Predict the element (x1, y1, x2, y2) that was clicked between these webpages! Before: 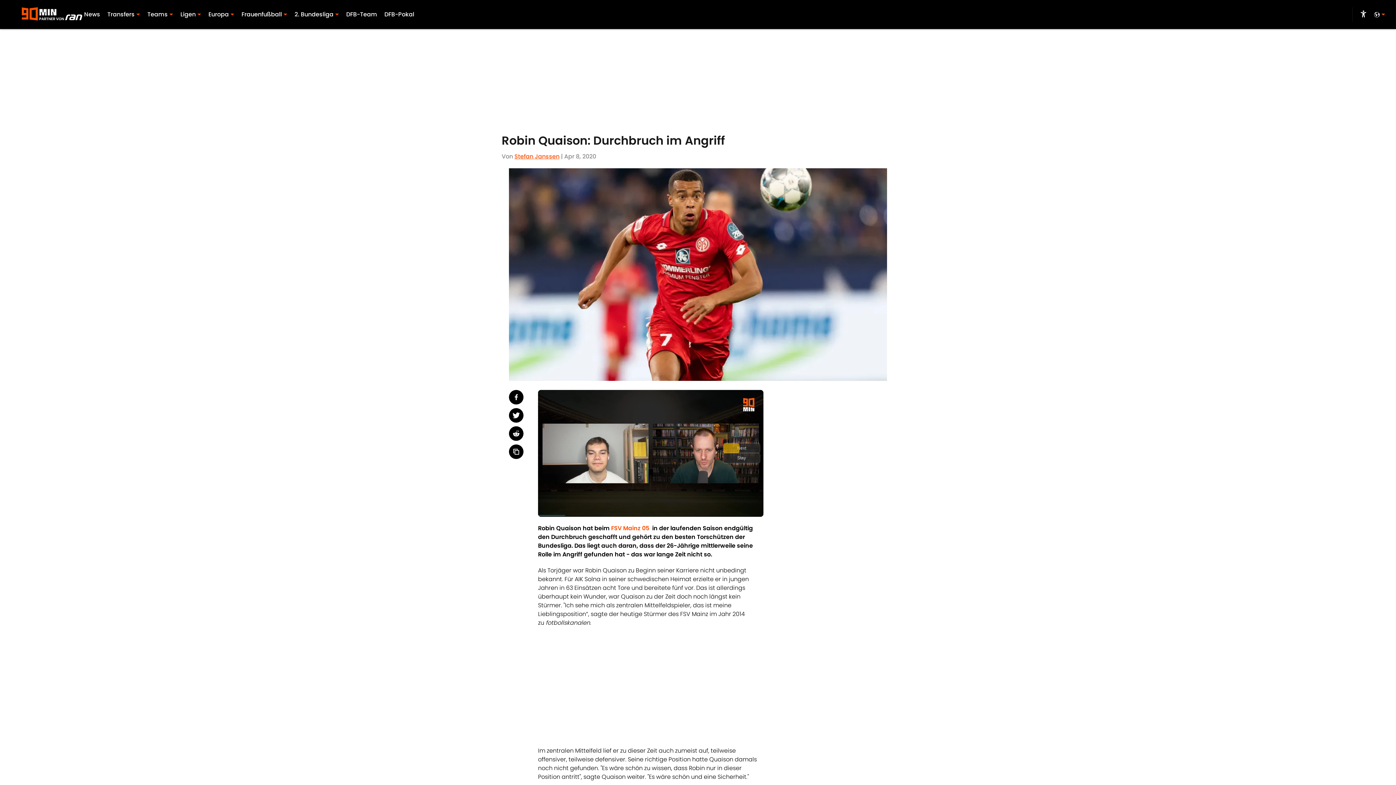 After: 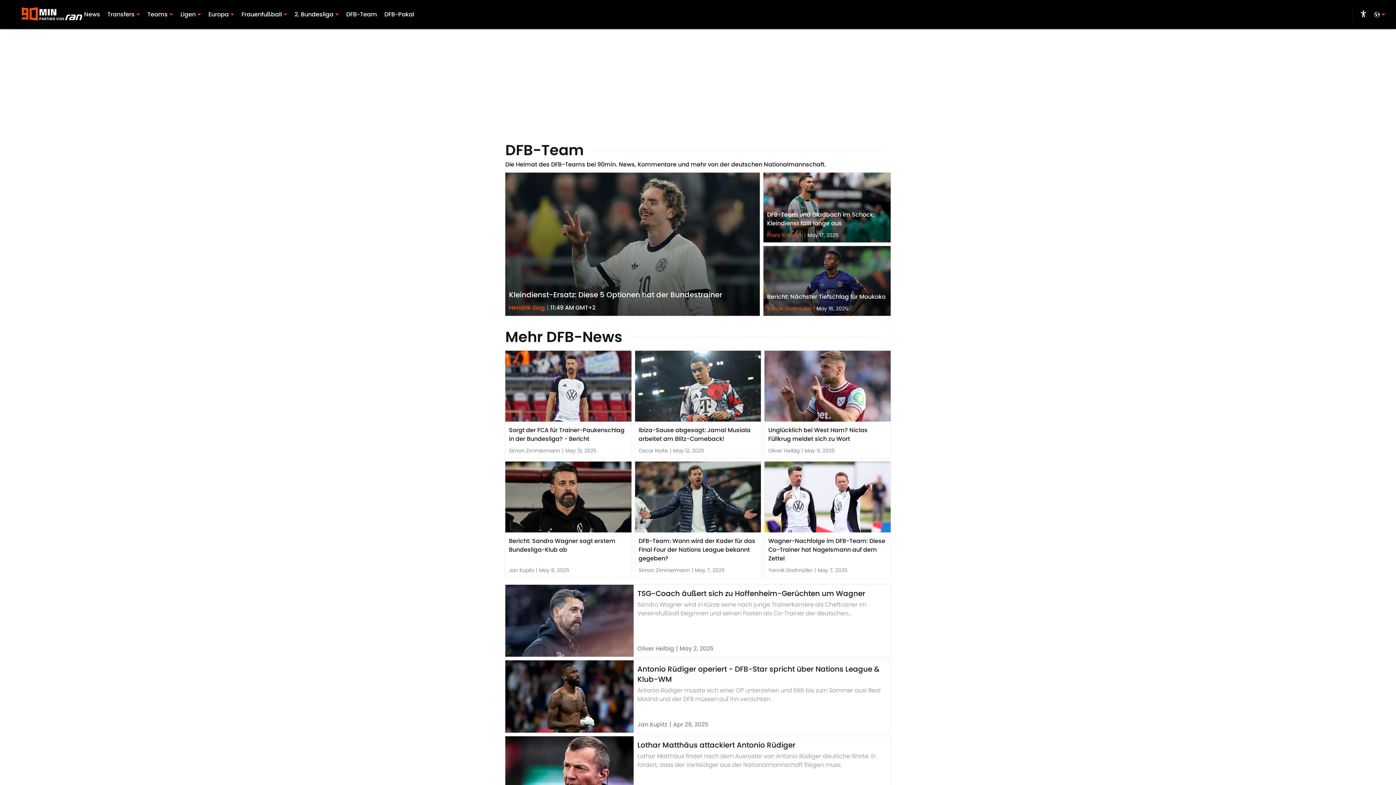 Action: bbox: (346, 10, 377, 18) label: DFB-Team